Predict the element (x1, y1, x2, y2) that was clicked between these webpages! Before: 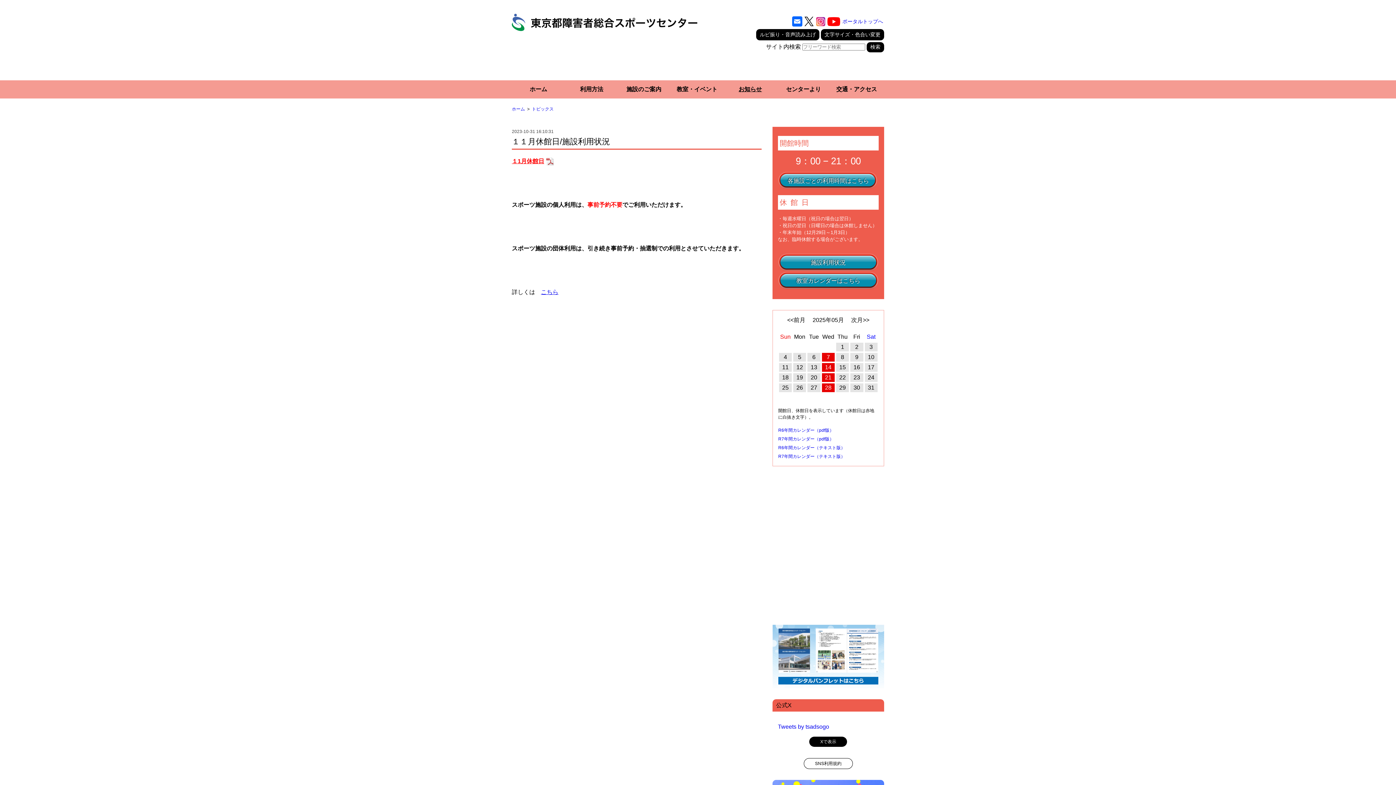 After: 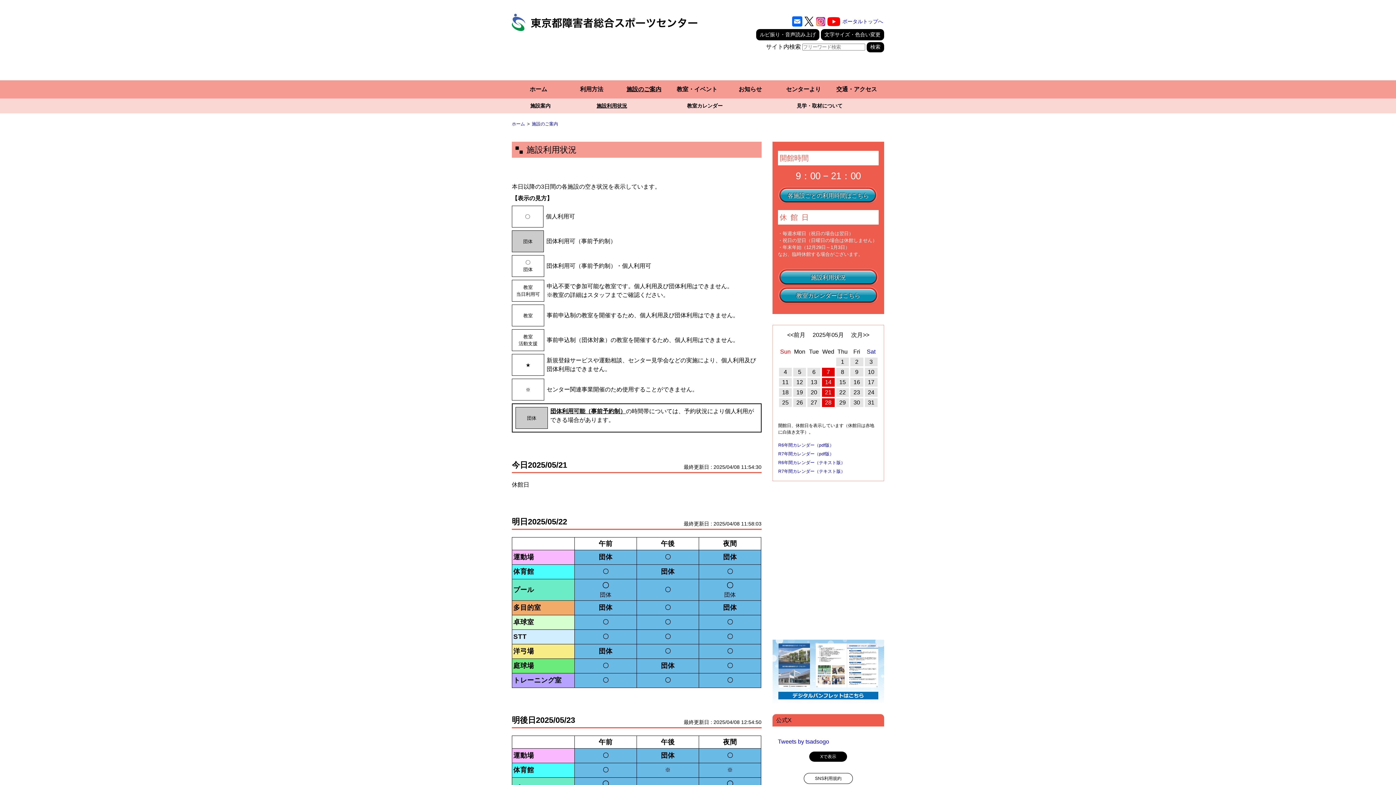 Action: bbox: (778, 253, 878, 272) label: 施設利用状況